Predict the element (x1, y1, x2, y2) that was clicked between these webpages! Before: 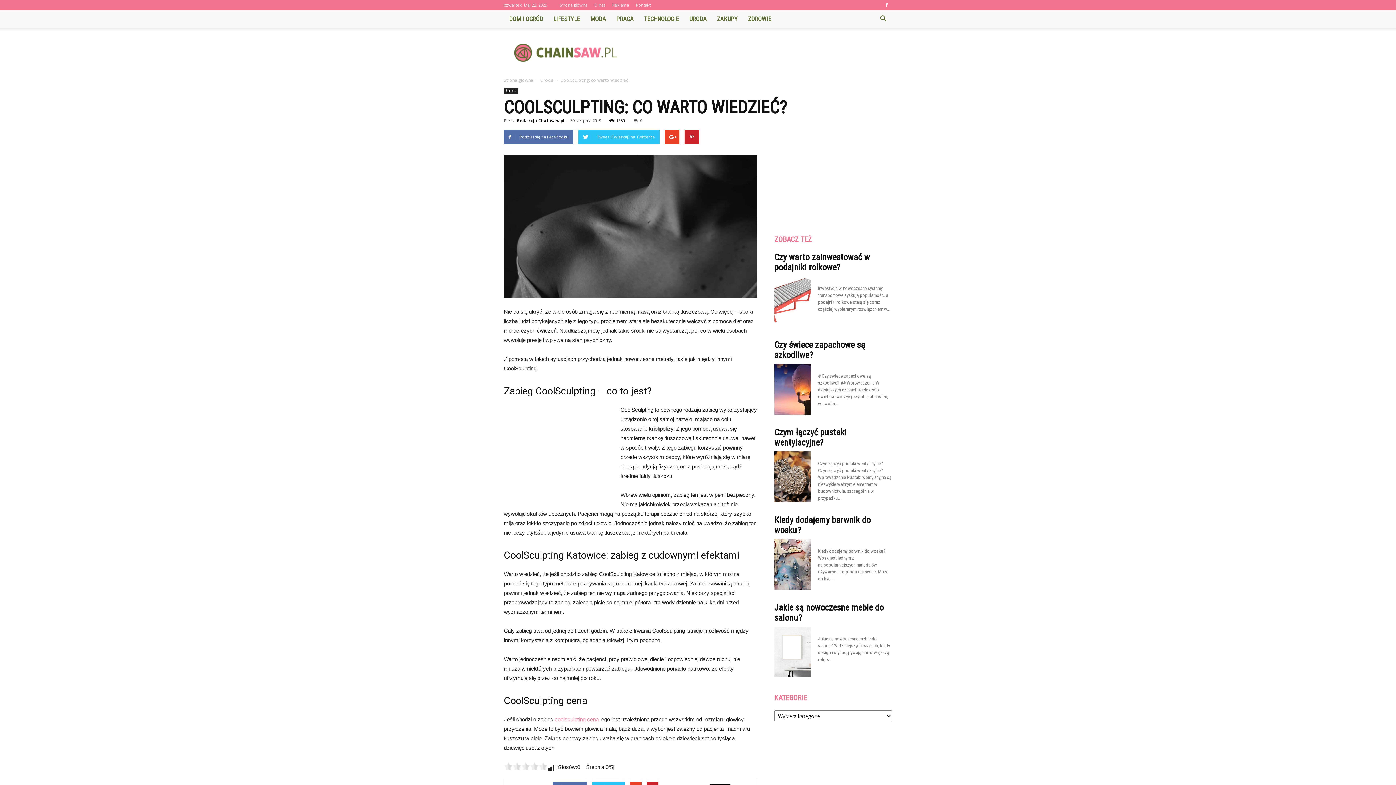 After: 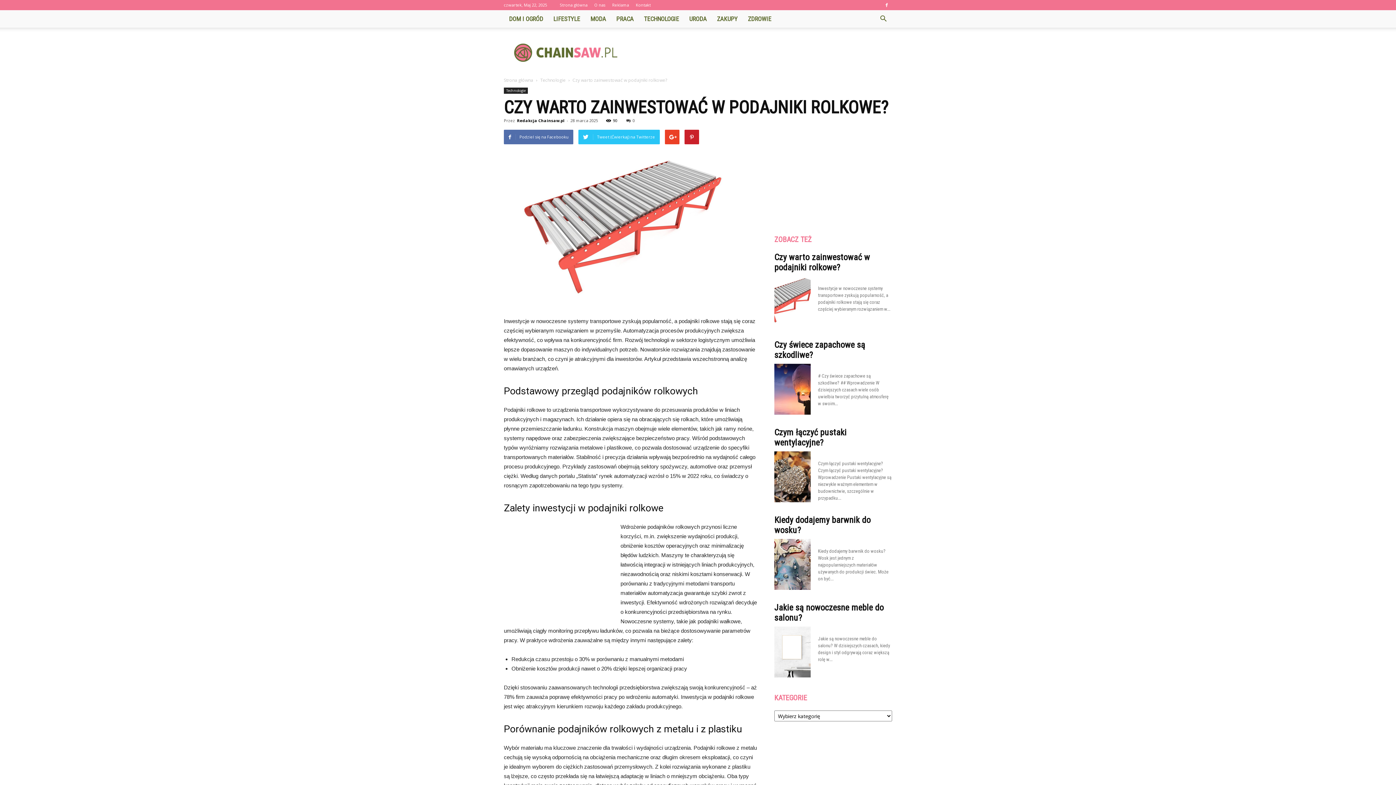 Action: bbox: (774, 252, 870, 272) label: Czy warto zainwestować w podajniki rolkowe?